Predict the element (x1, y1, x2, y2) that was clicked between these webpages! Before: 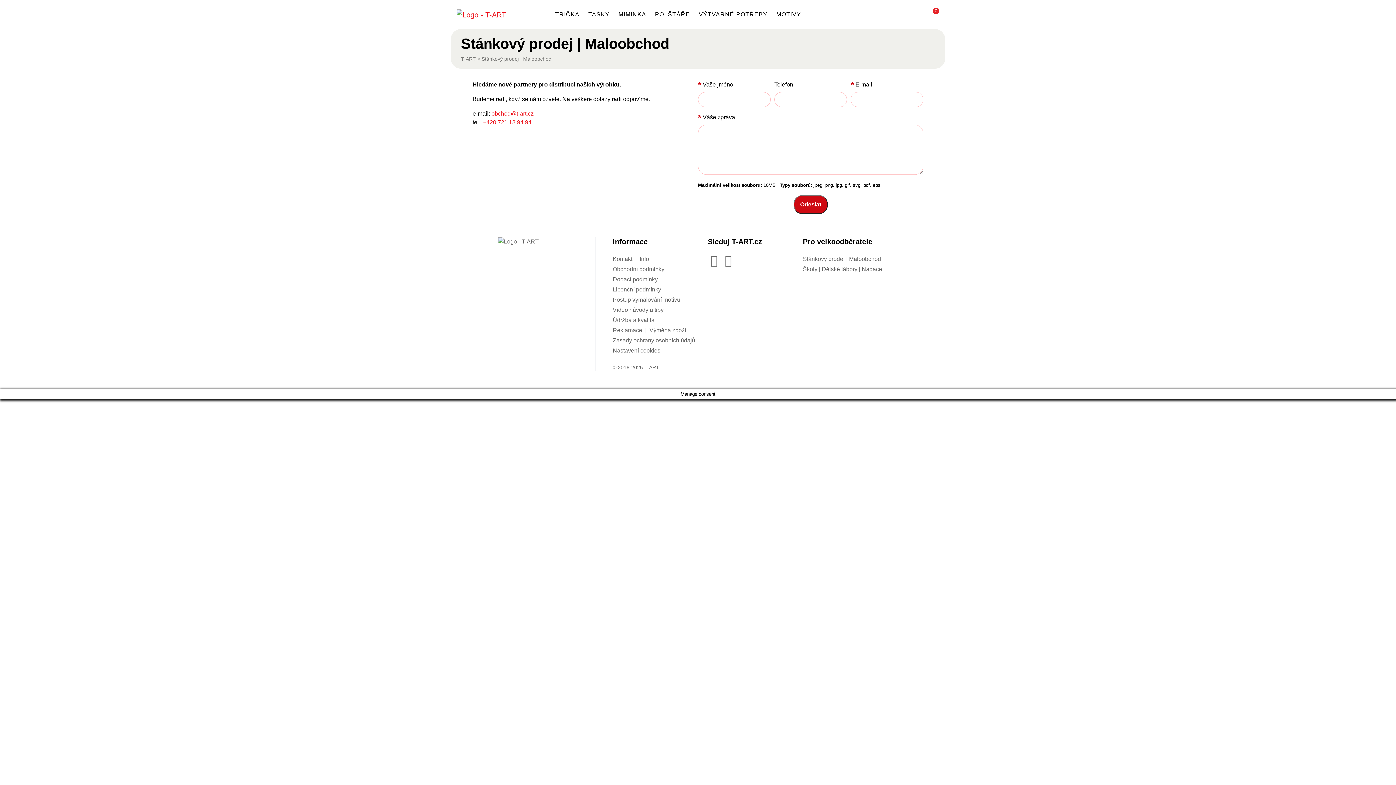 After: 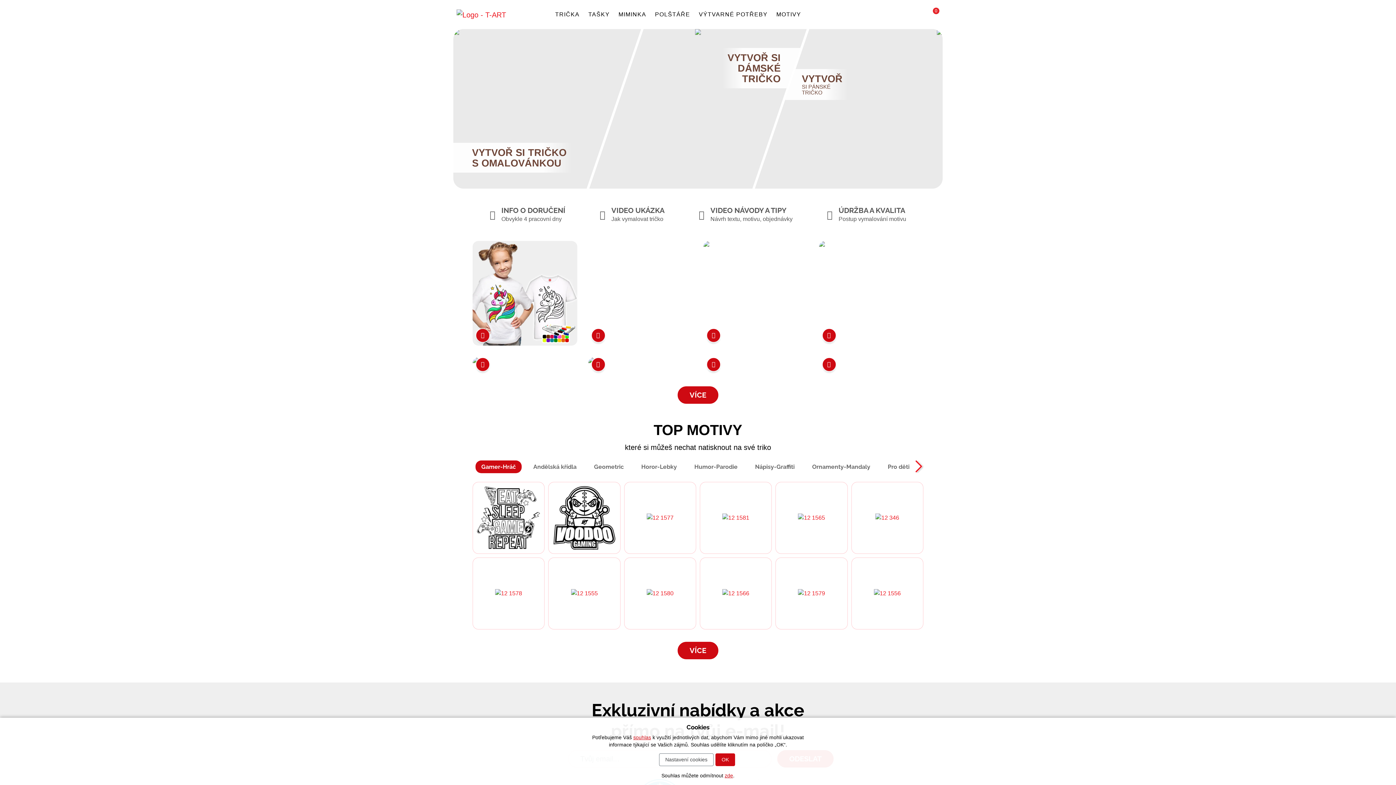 Action: bbox: (461, 55, 476, 61) label: T-ART